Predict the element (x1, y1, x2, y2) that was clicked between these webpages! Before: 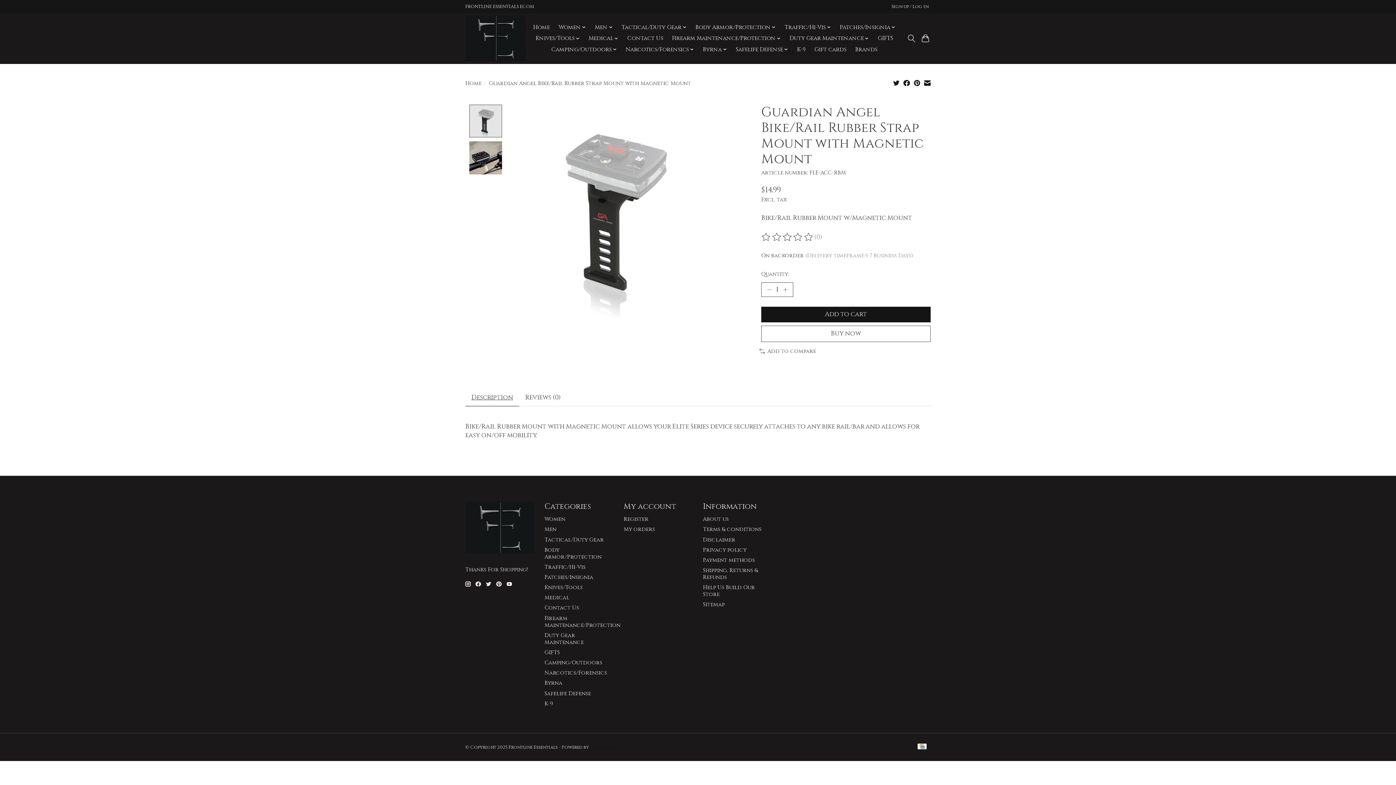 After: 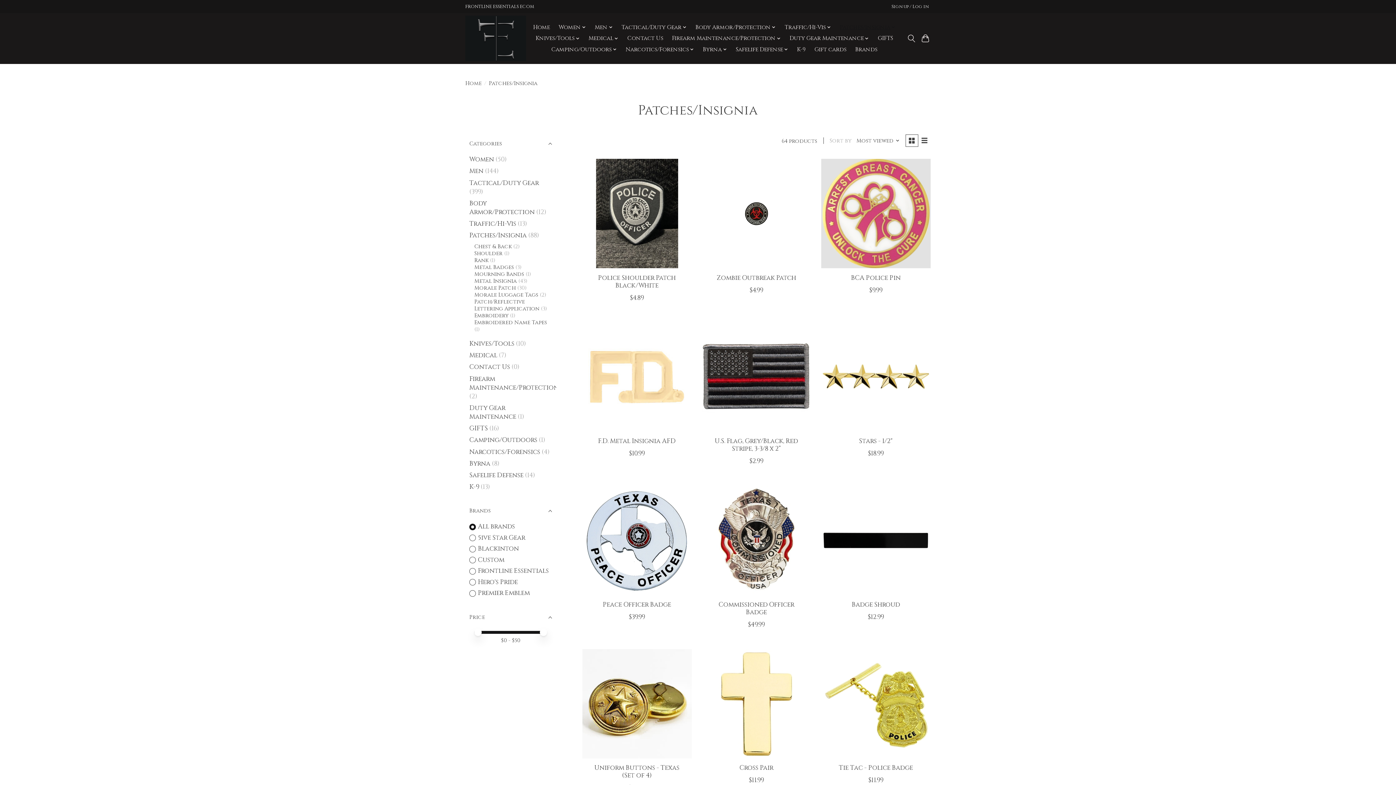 Action: bbox: (544, 574, 593, 581) label: Patches/Insignia